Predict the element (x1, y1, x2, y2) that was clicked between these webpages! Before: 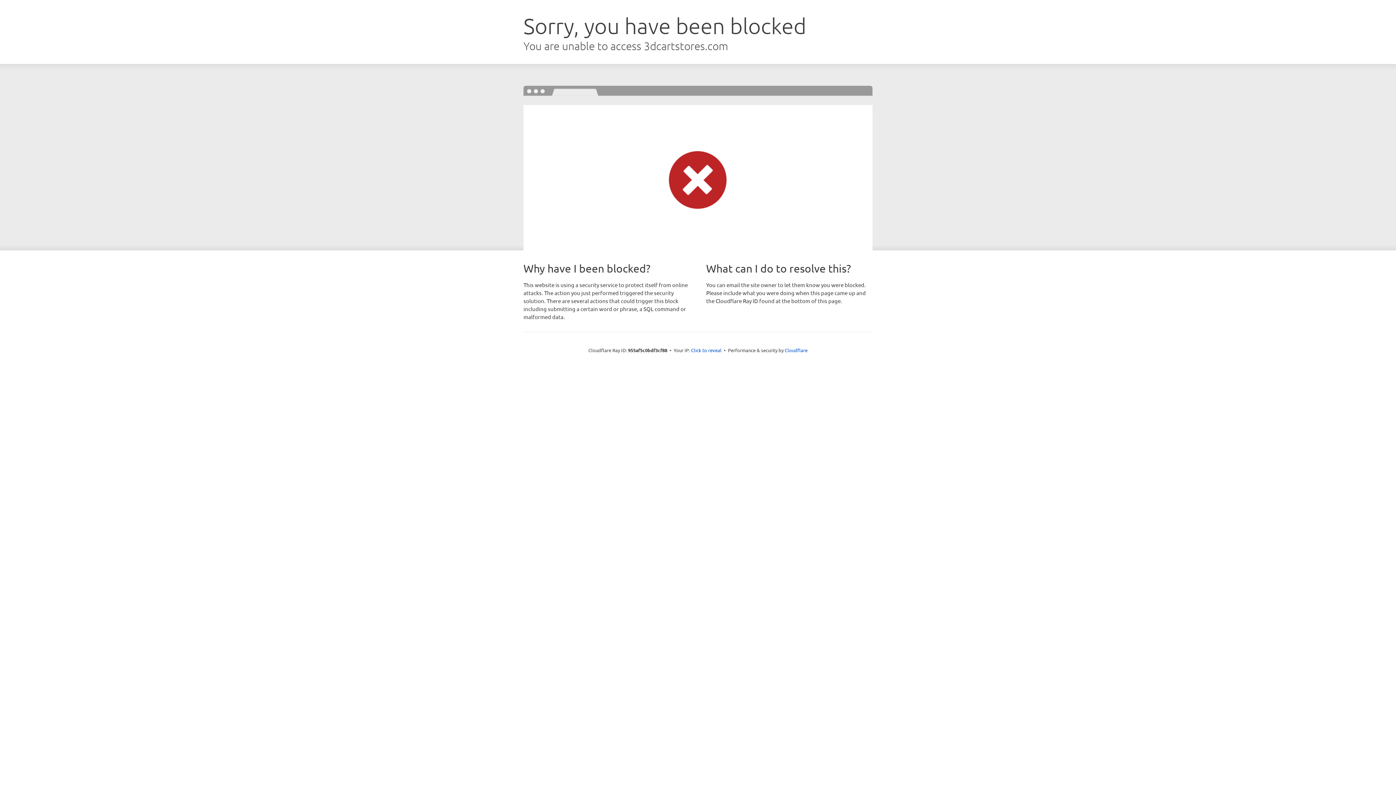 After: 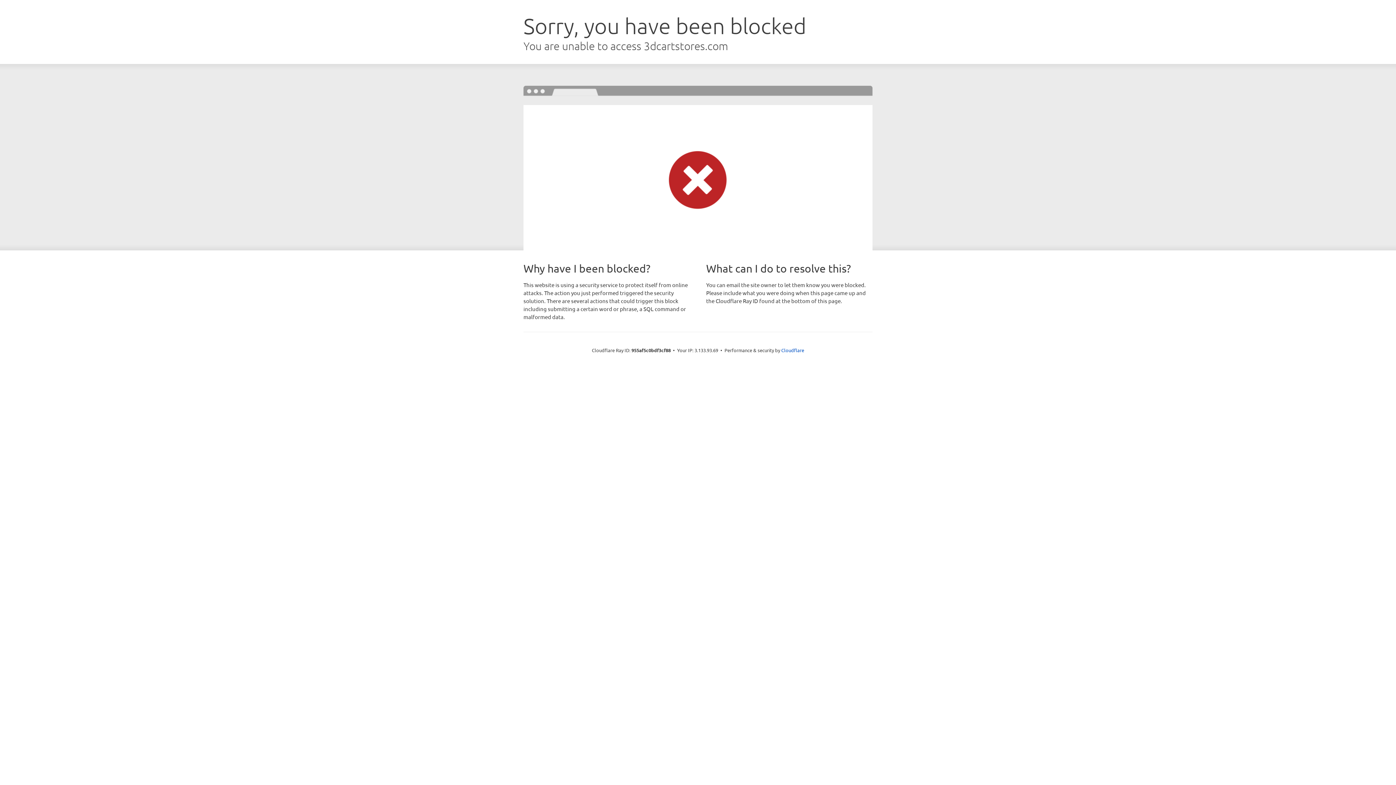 Action: bbox: (691, 346, 721, 353) label: Click to reveal